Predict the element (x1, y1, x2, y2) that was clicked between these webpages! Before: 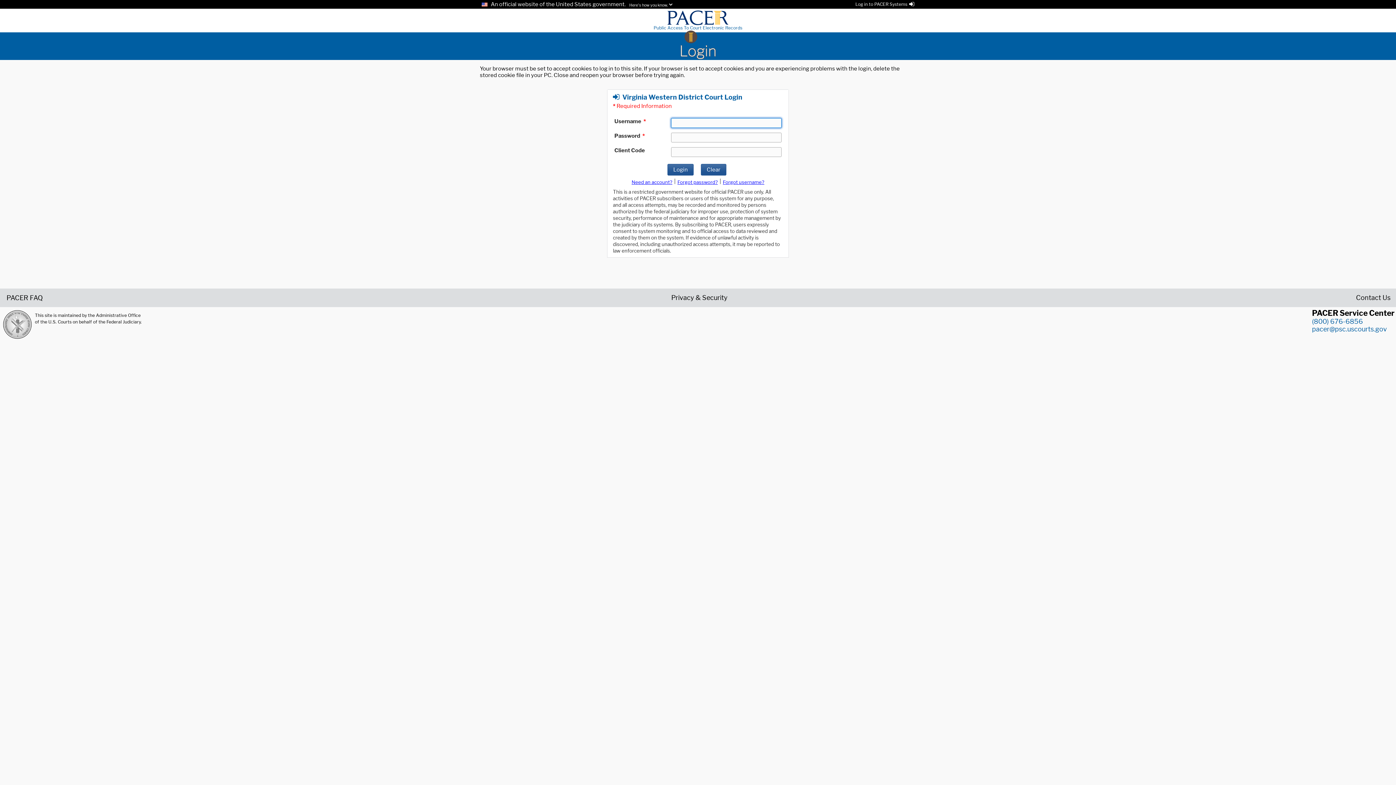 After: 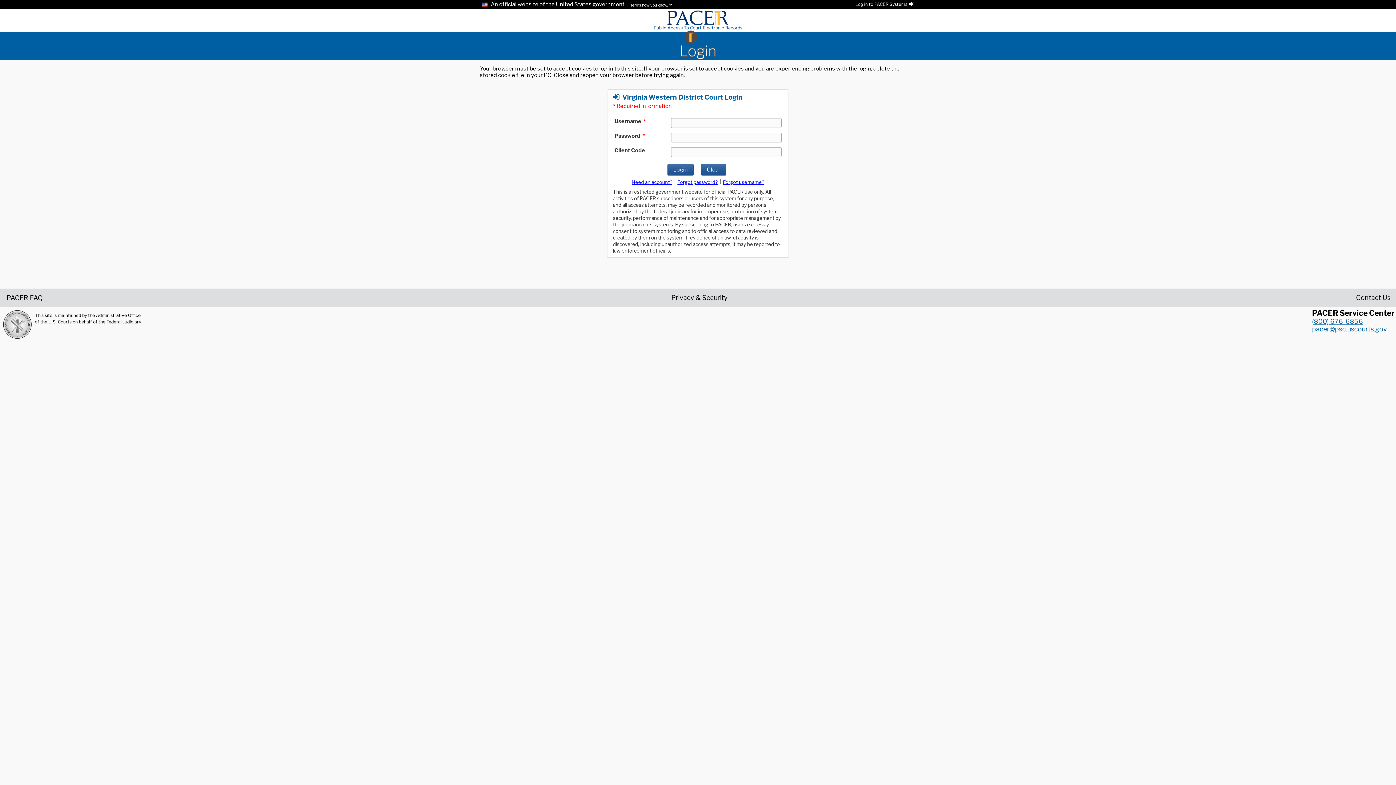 Action: label: (800) 676-6856 bbox: (1312, 317, 1363, 325)